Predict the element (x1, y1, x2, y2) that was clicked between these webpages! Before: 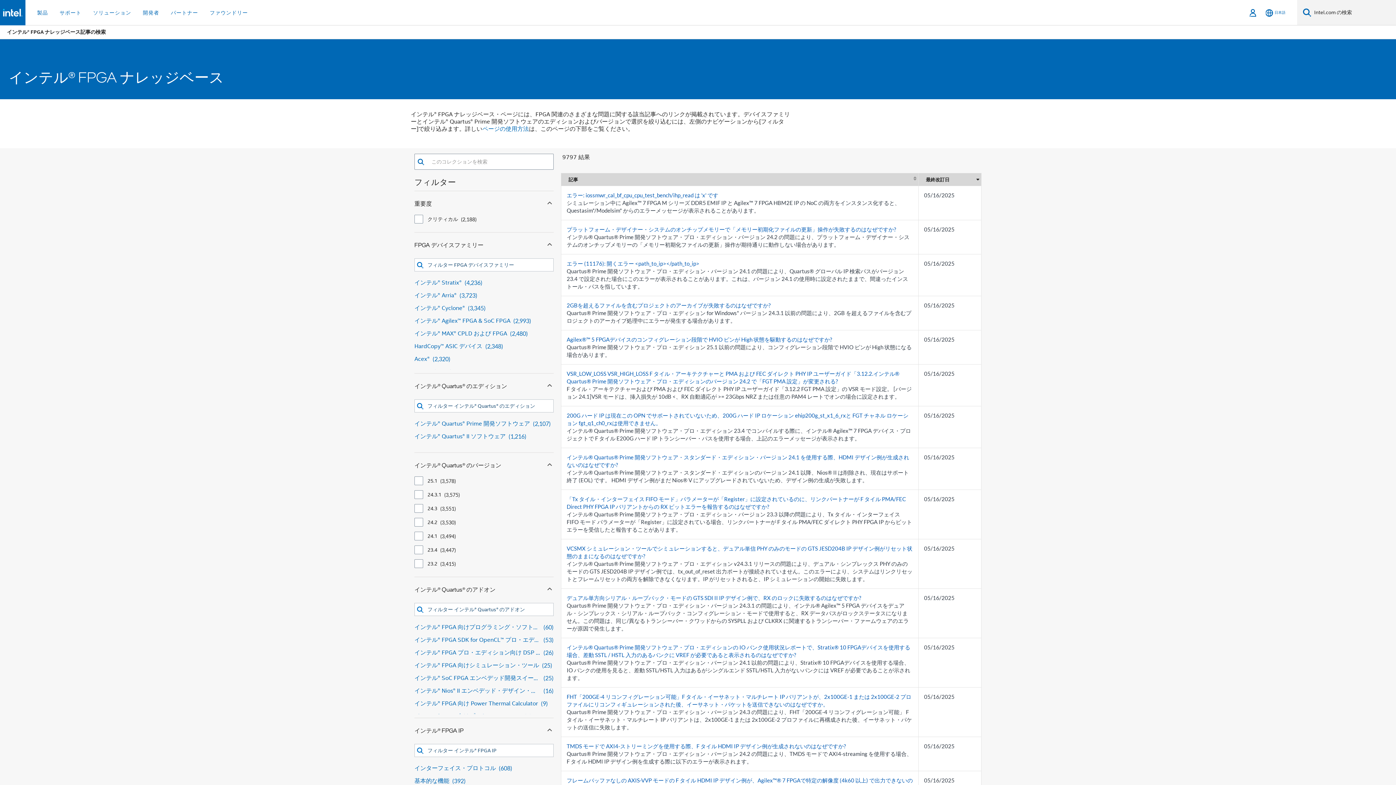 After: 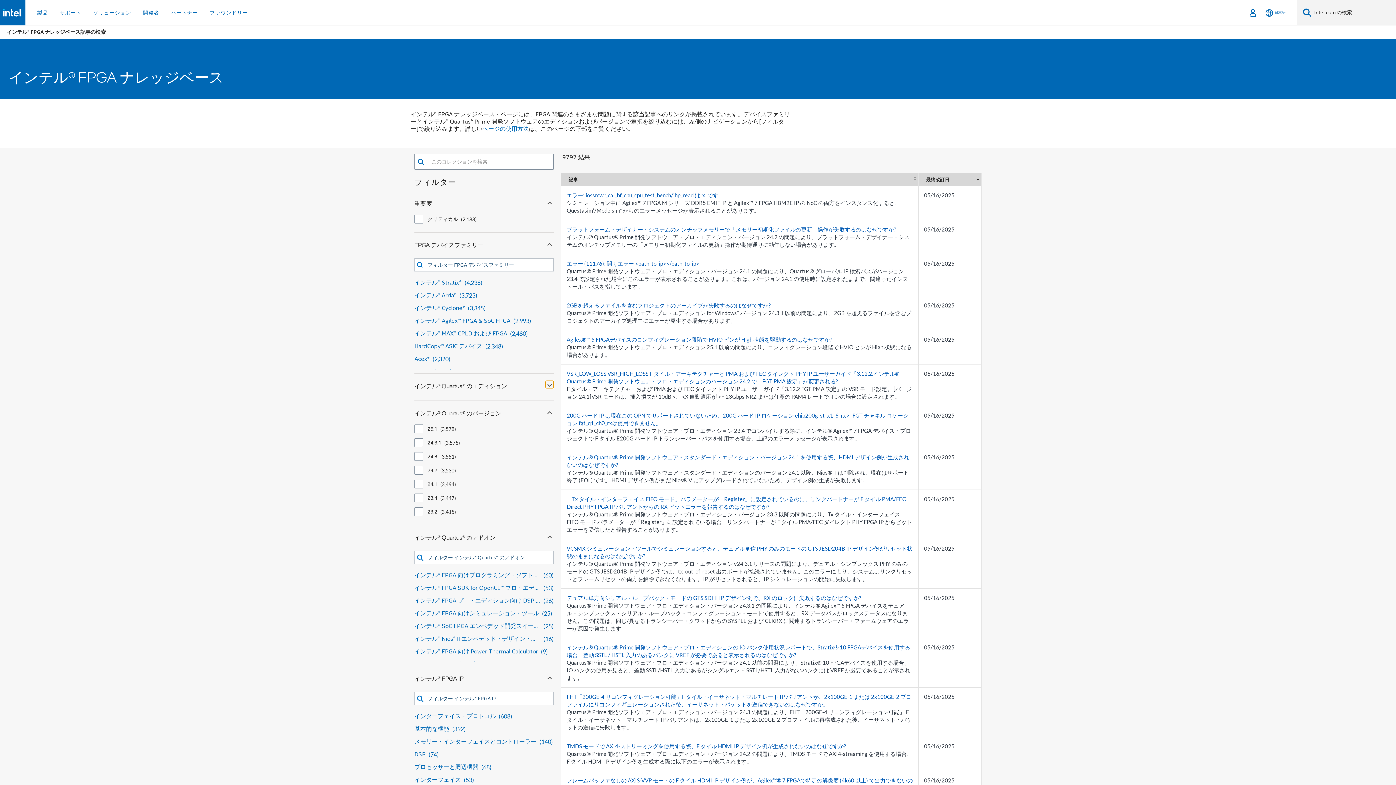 Action: bbox: (545, 381, 553, 388) label: Collapse インテル® Quartus® のエディション facet